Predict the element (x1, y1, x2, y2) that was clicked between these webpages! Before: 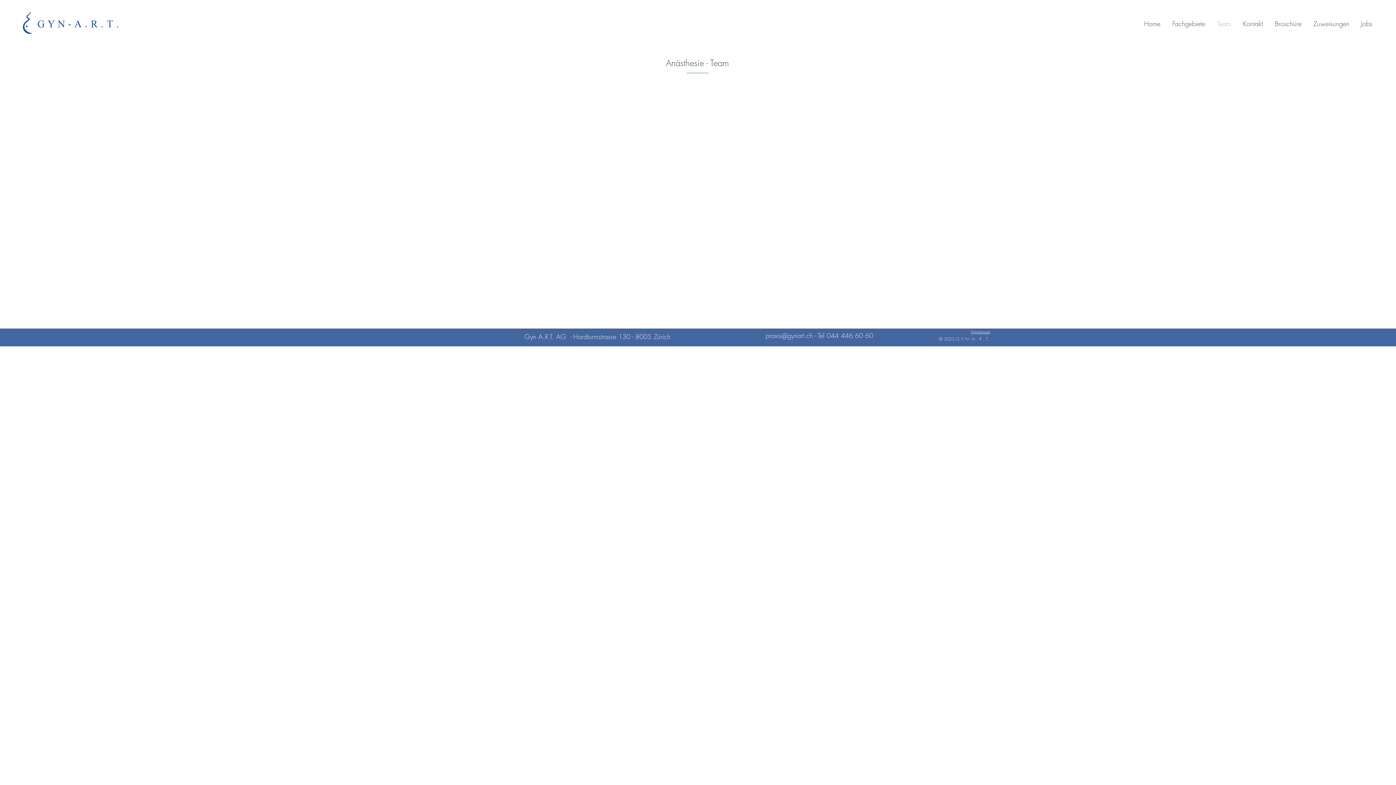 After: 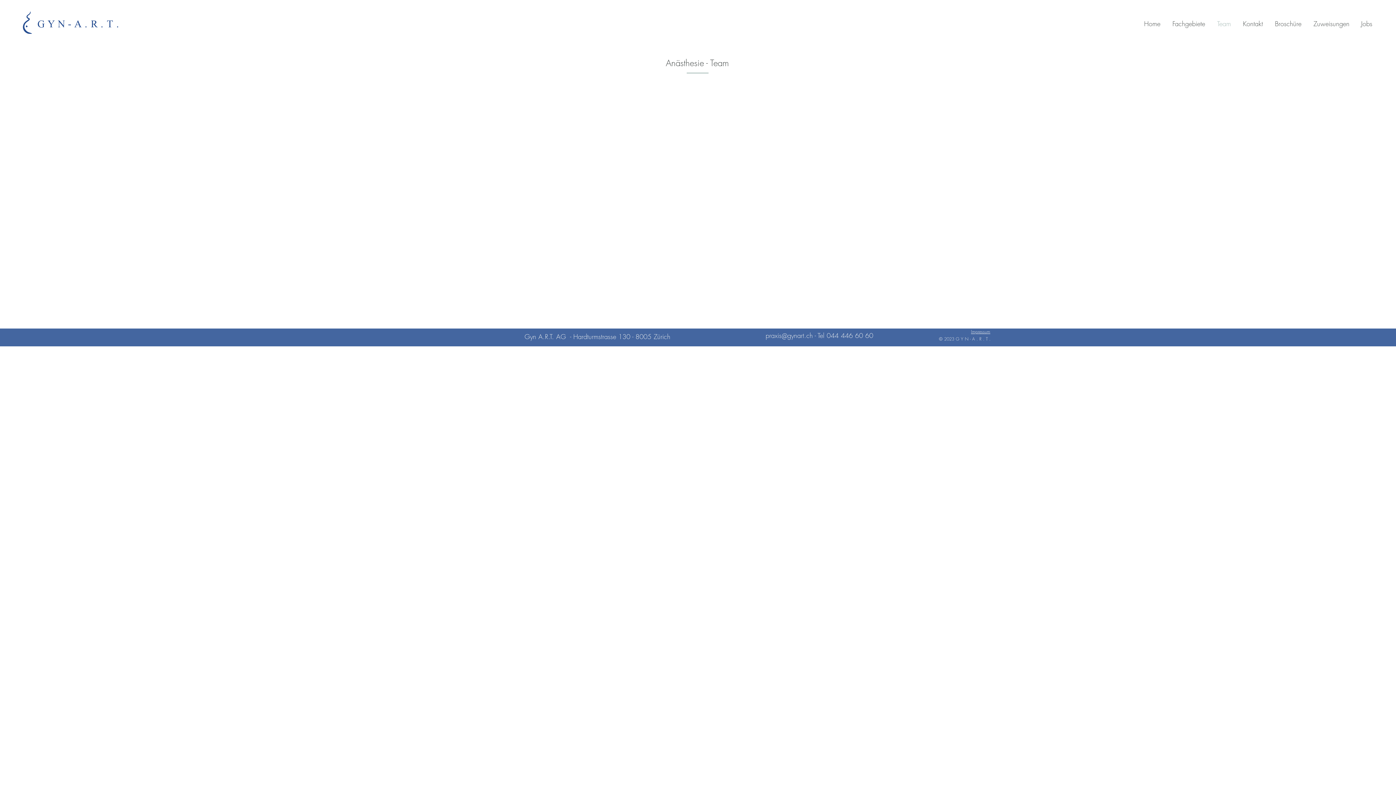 Action: label: praxis@gynart.ch bbox: (765, 331, 813, 340)